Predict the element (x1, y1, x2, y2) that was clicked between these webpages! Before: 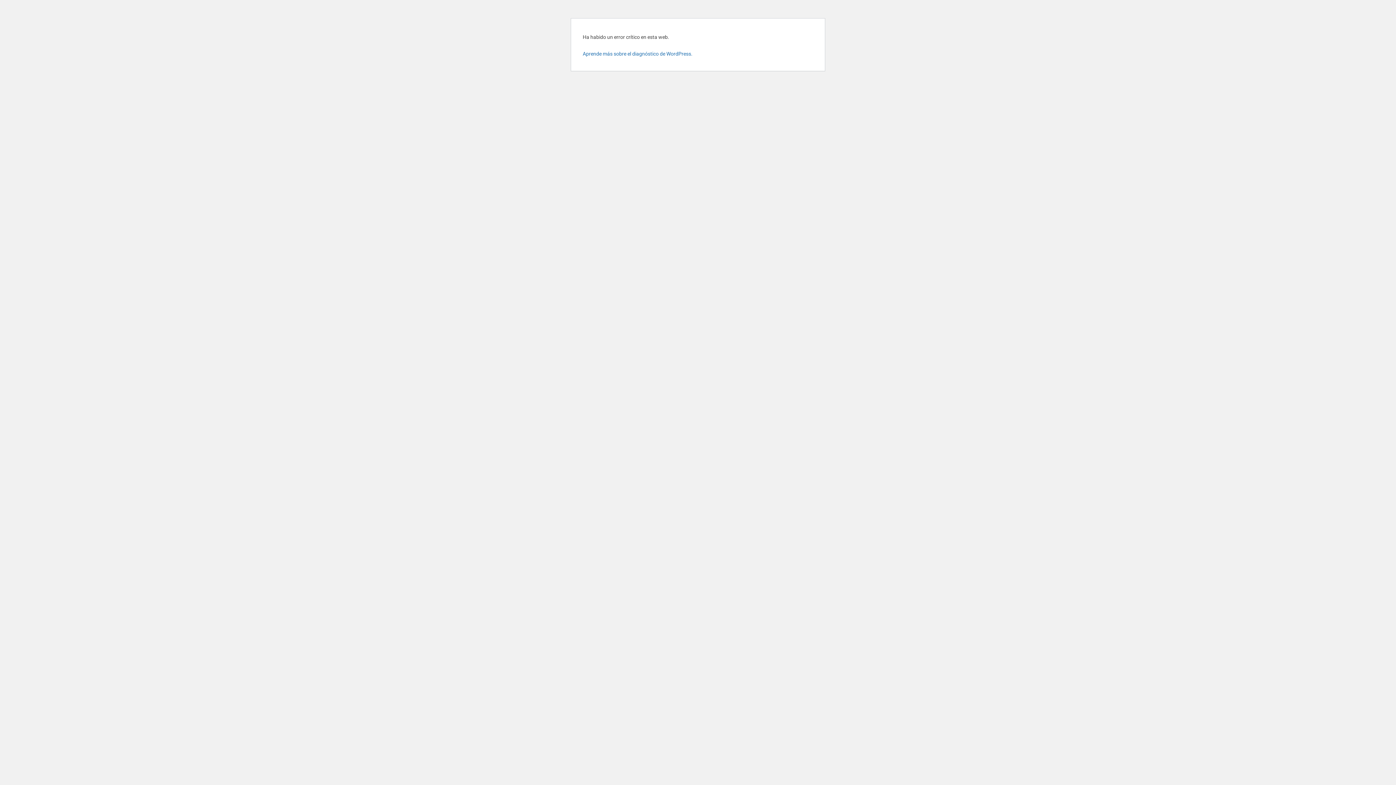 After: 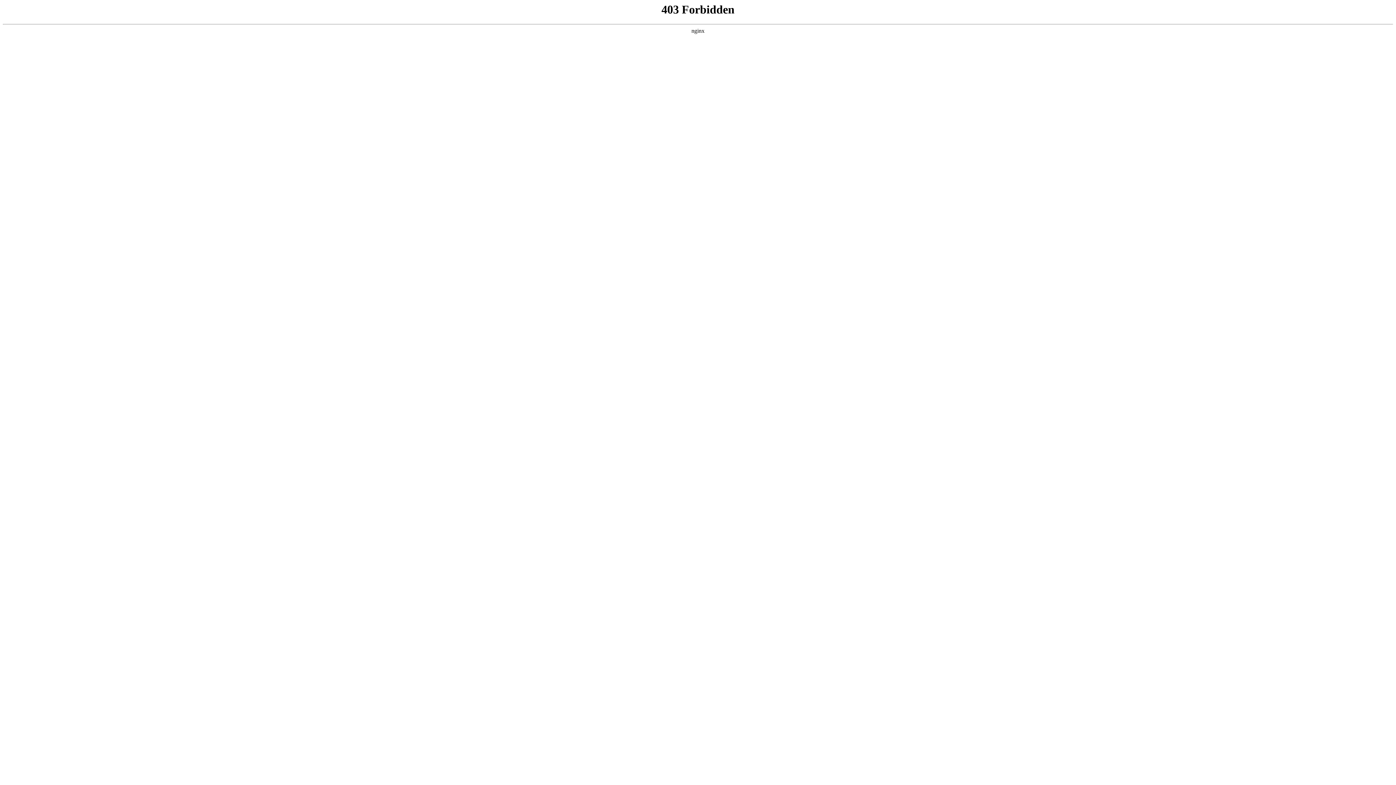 Action: label: Aprende más sobre el diagnóstico de WordPress. bbox: (582, 50, 692, 56)